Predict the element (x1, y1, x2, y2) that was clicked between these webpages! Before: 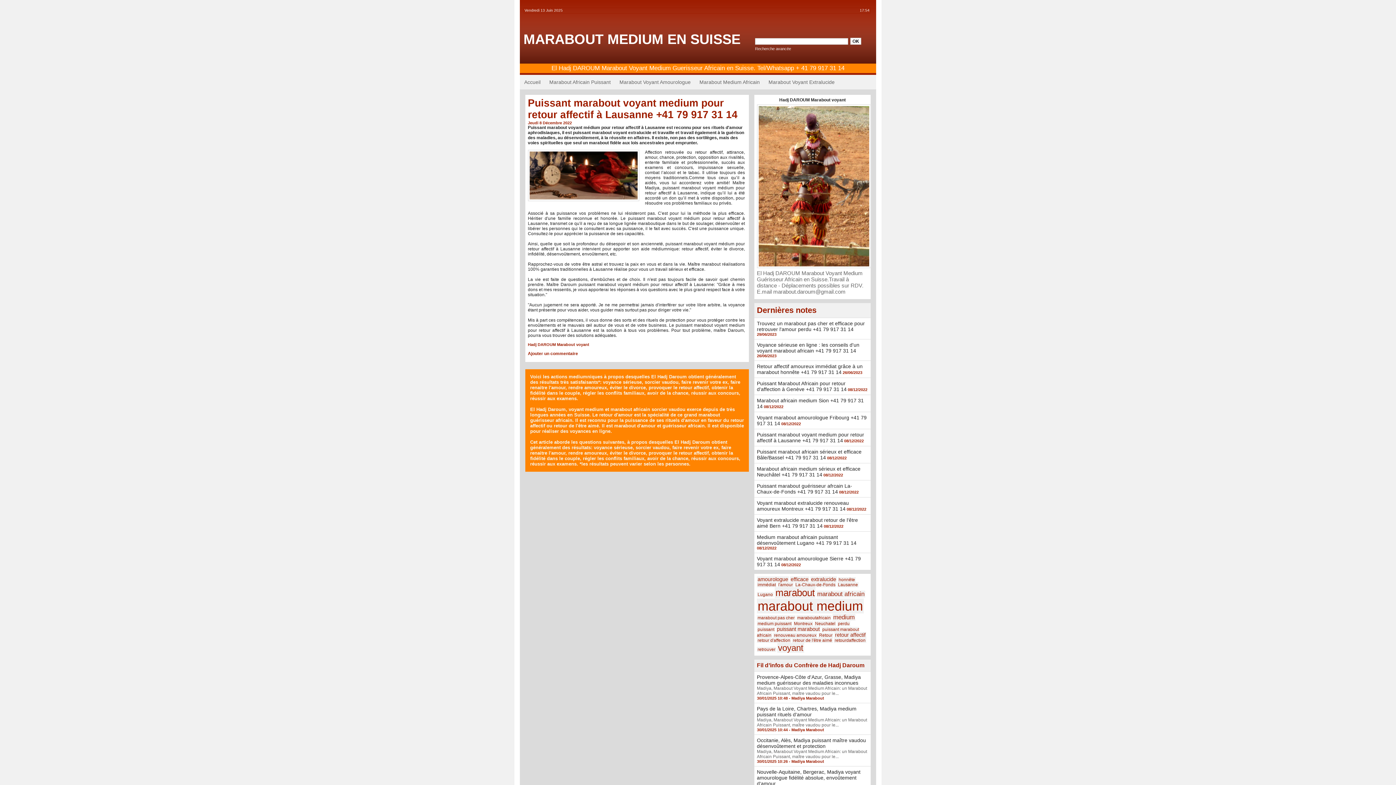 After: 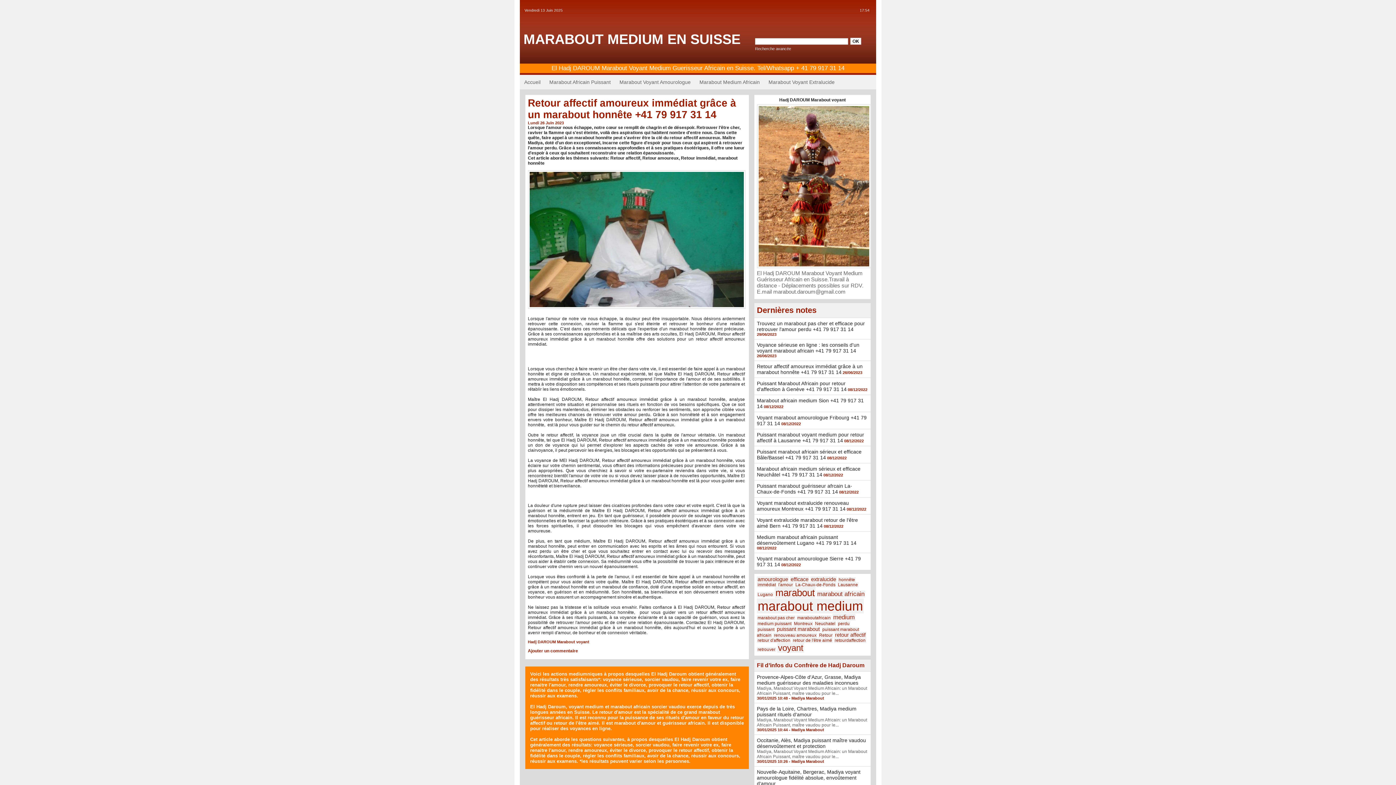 Action: label: Retour affectif amoureux immédiat grâce à un marabout honnête +41 79 917 31 14 bbox: (757, 363, 862, 375)